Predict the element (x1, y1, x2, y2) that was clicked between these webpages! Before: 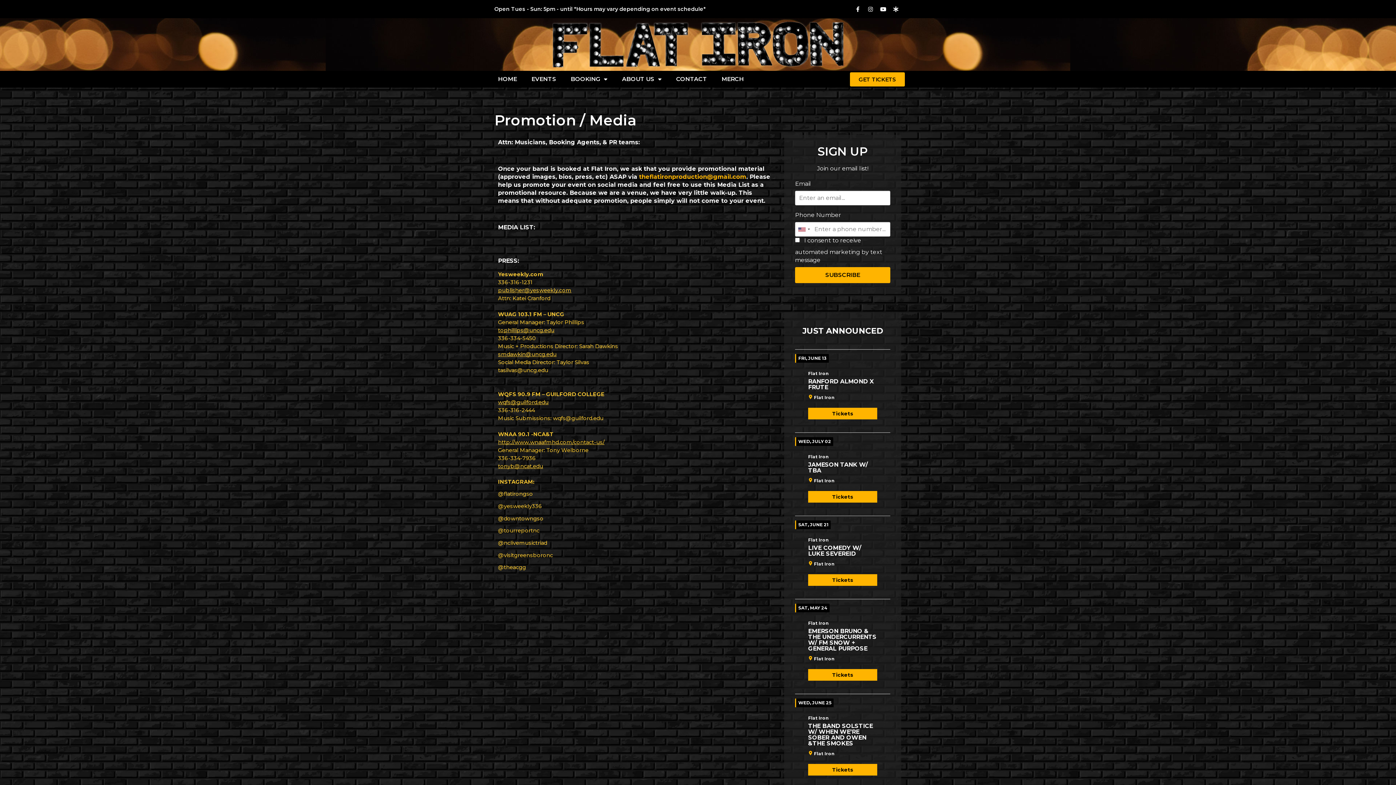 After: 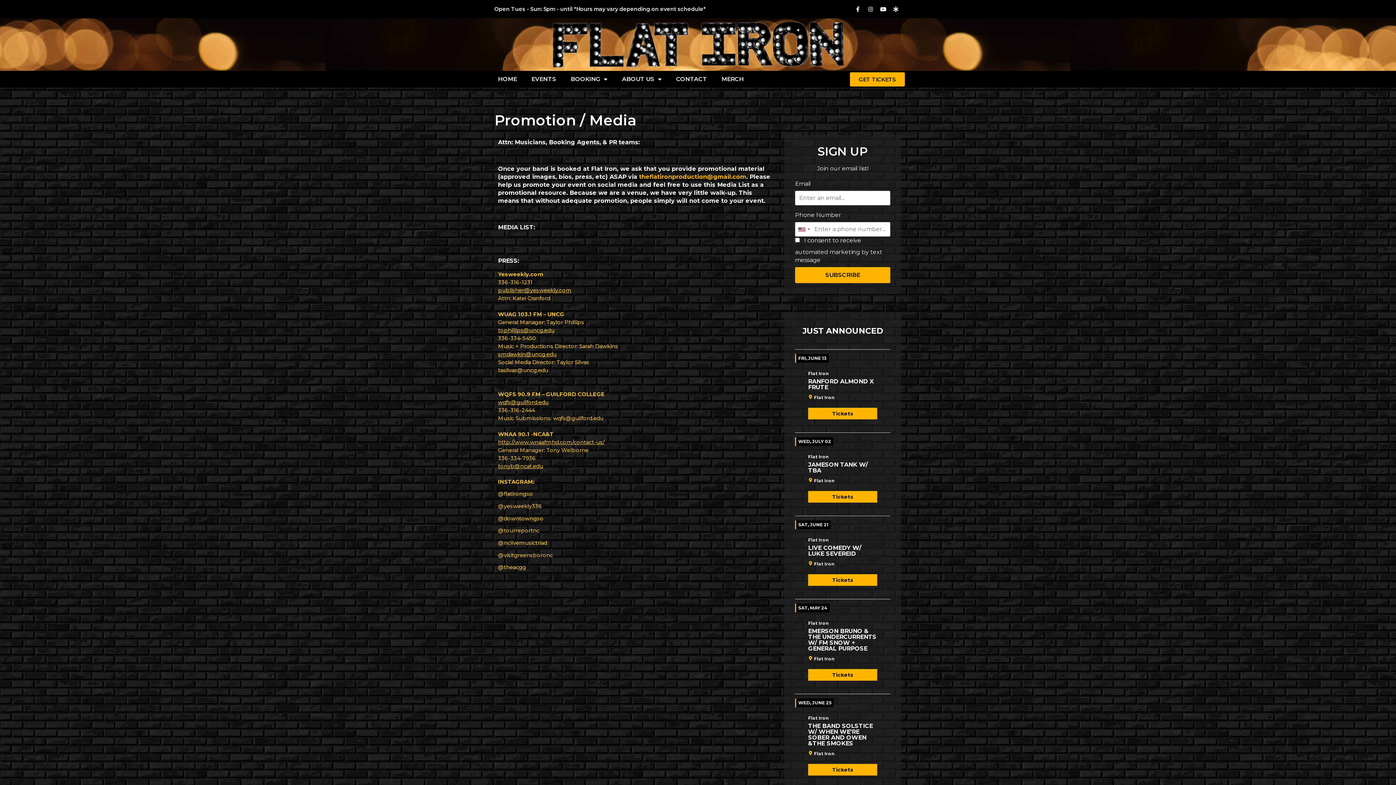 Action: label: Tickets bbox: (808, 669, 877, 681)